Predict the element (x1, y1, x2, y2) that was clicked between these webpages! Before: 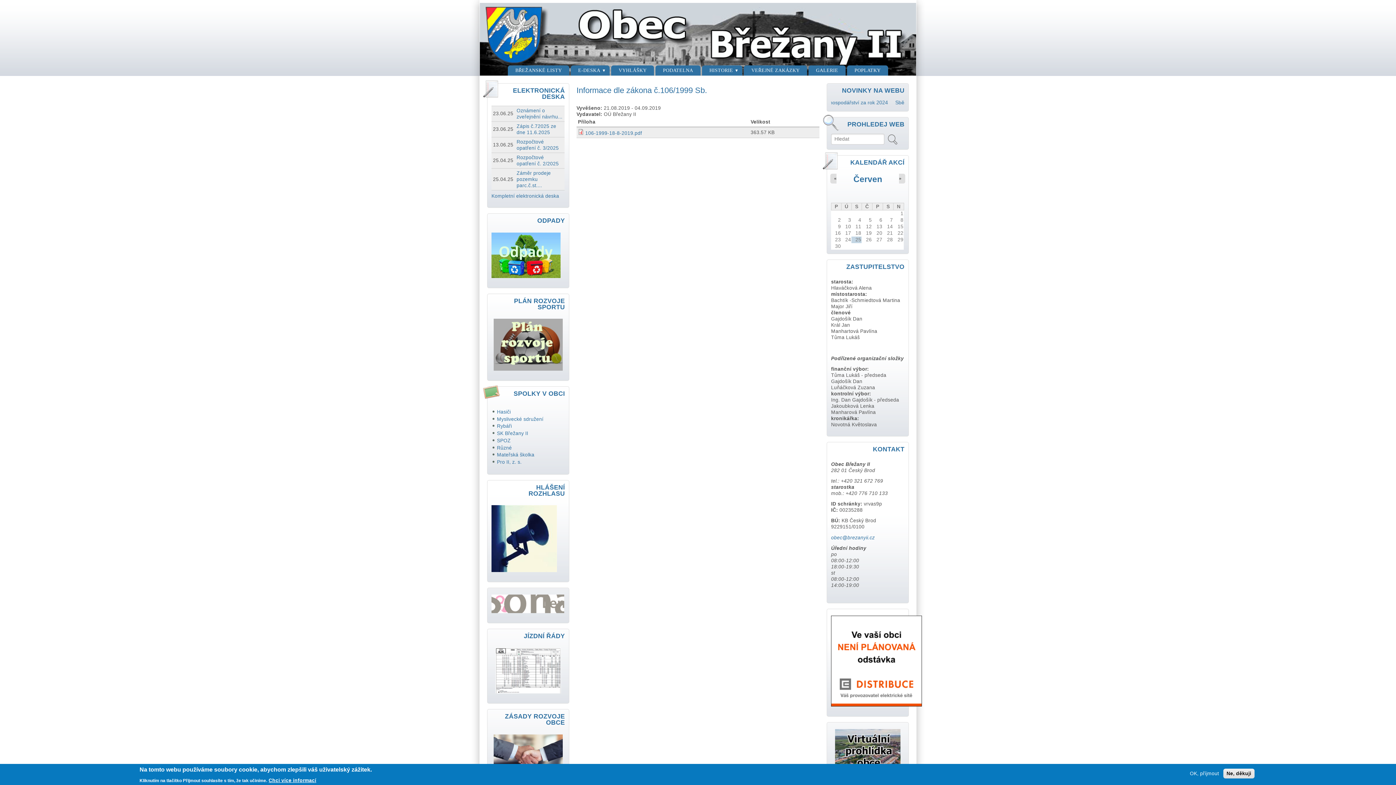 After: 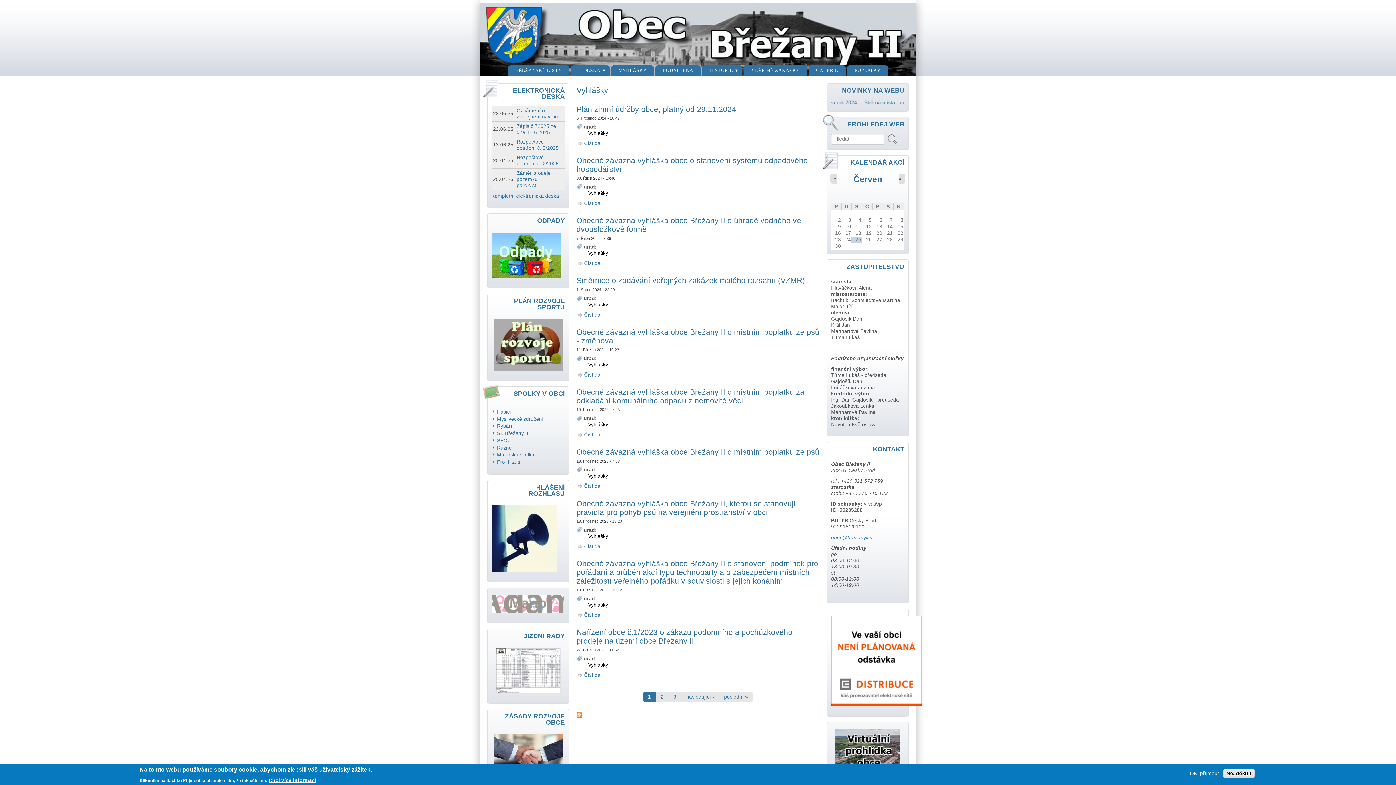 Action: label: VYHLÁŠKY bbox: (611, 65, 654, 75)